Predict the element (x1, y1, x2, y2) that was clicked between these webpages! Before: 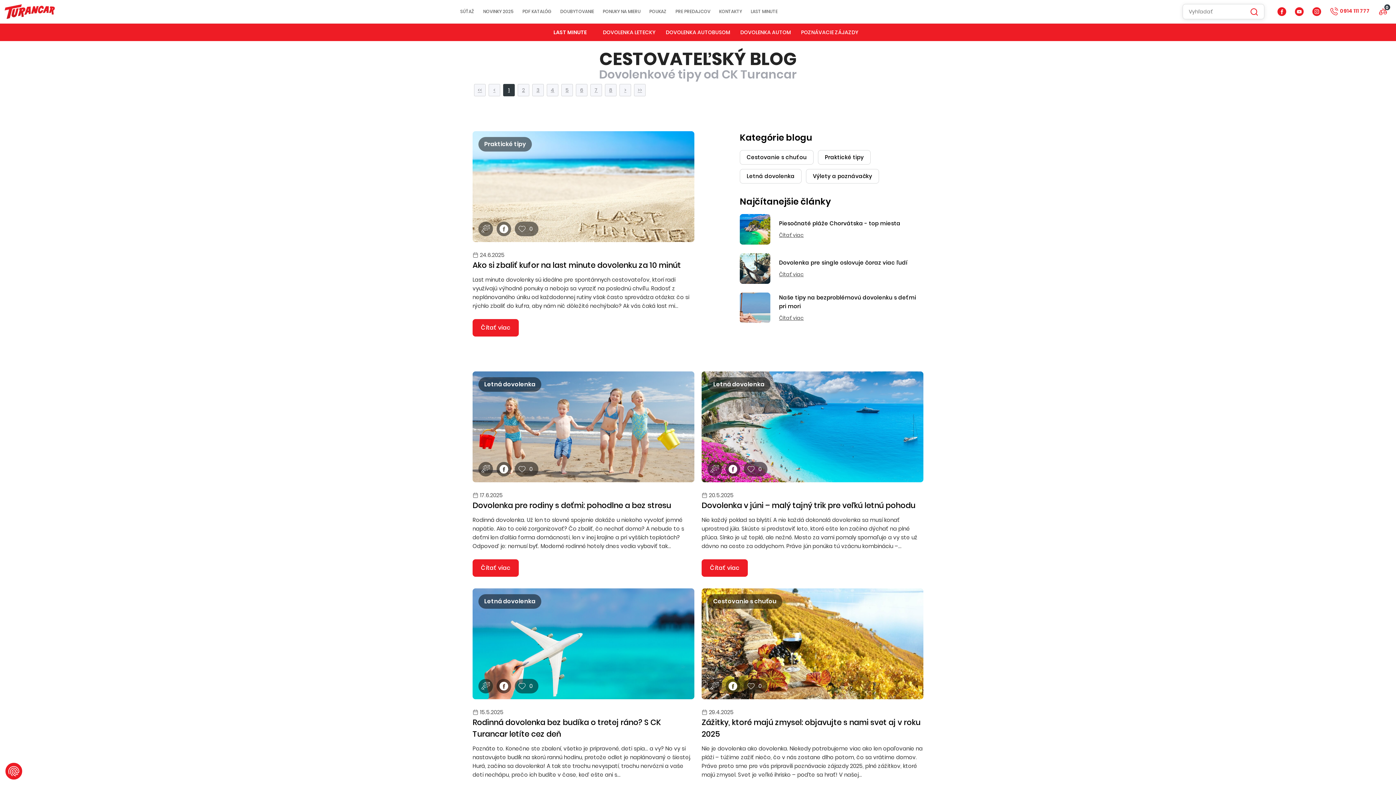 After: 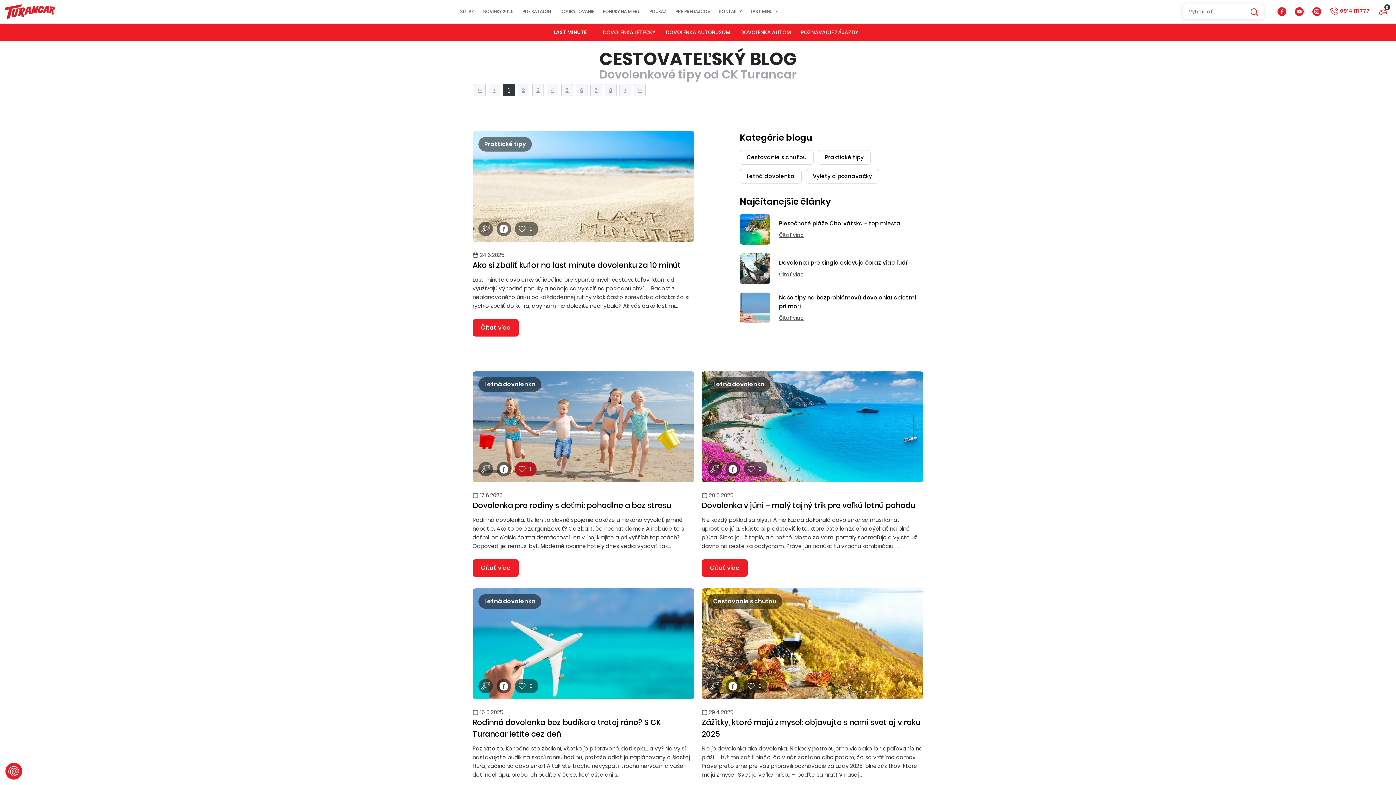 Action: label: 0 bbox: (514, 462, 538, 476)